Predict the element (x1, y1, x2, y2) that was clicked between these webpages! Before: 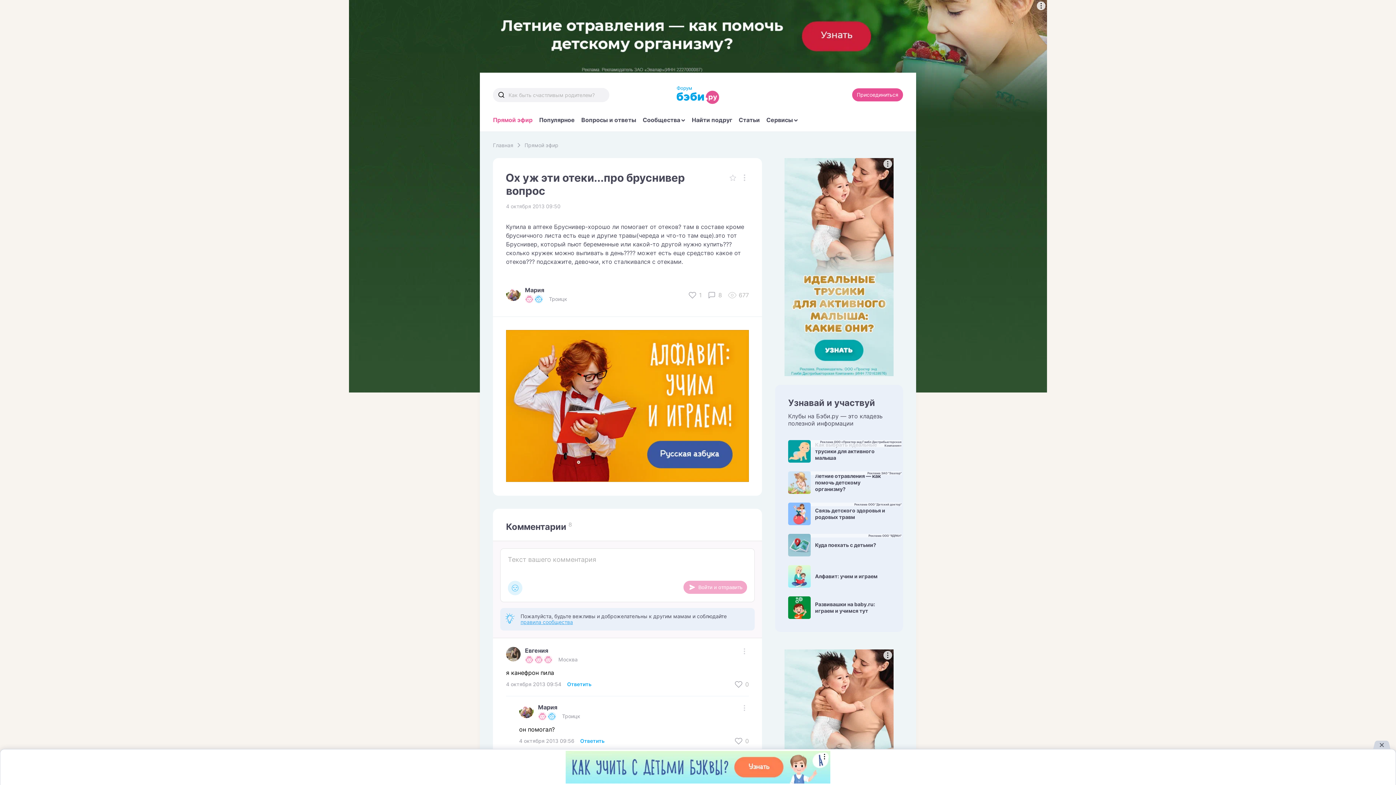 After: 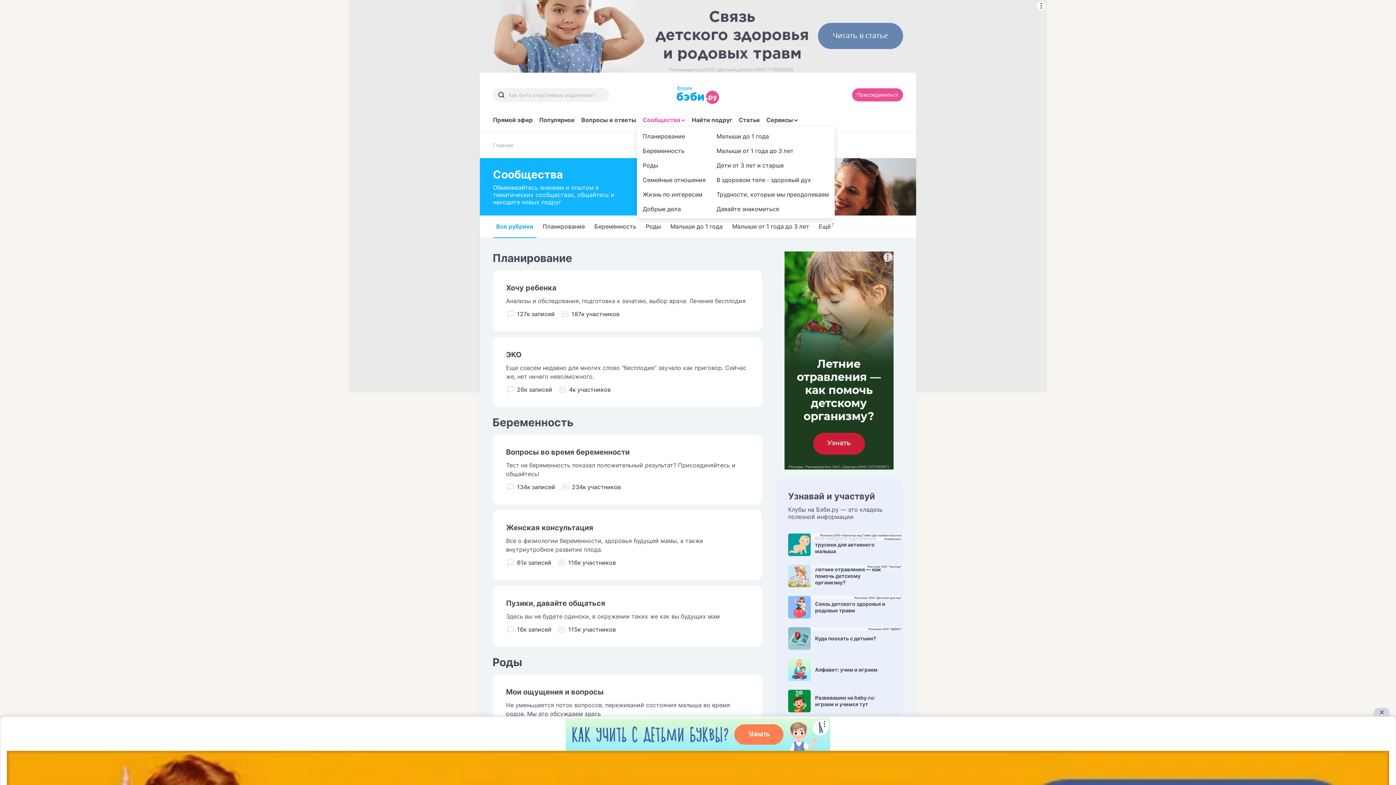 Action: label: Сообщества bbox: (642, 116, 685, 123)